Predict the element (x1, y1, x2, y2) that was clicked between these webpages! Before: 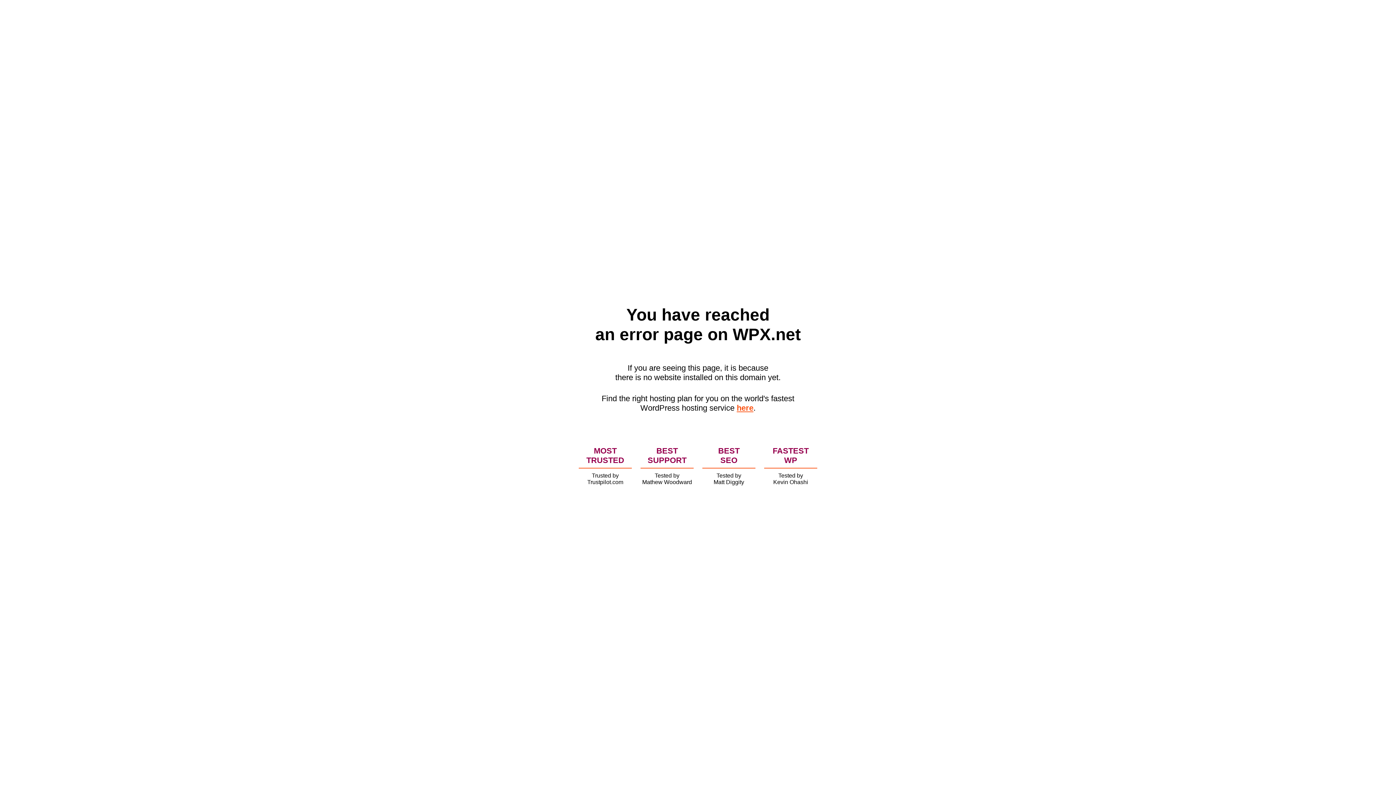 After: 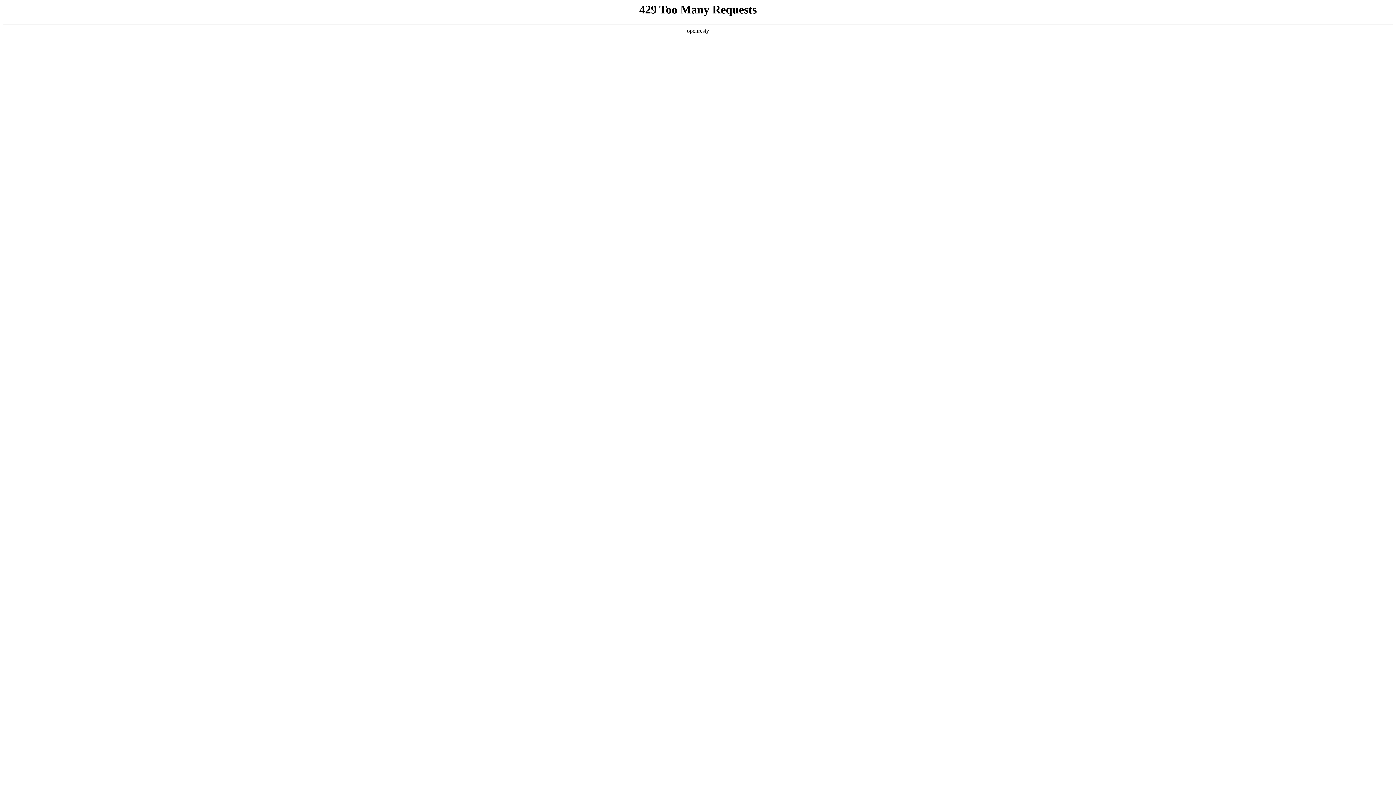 Action: bbox: (736, 403, 753, 412) label: here